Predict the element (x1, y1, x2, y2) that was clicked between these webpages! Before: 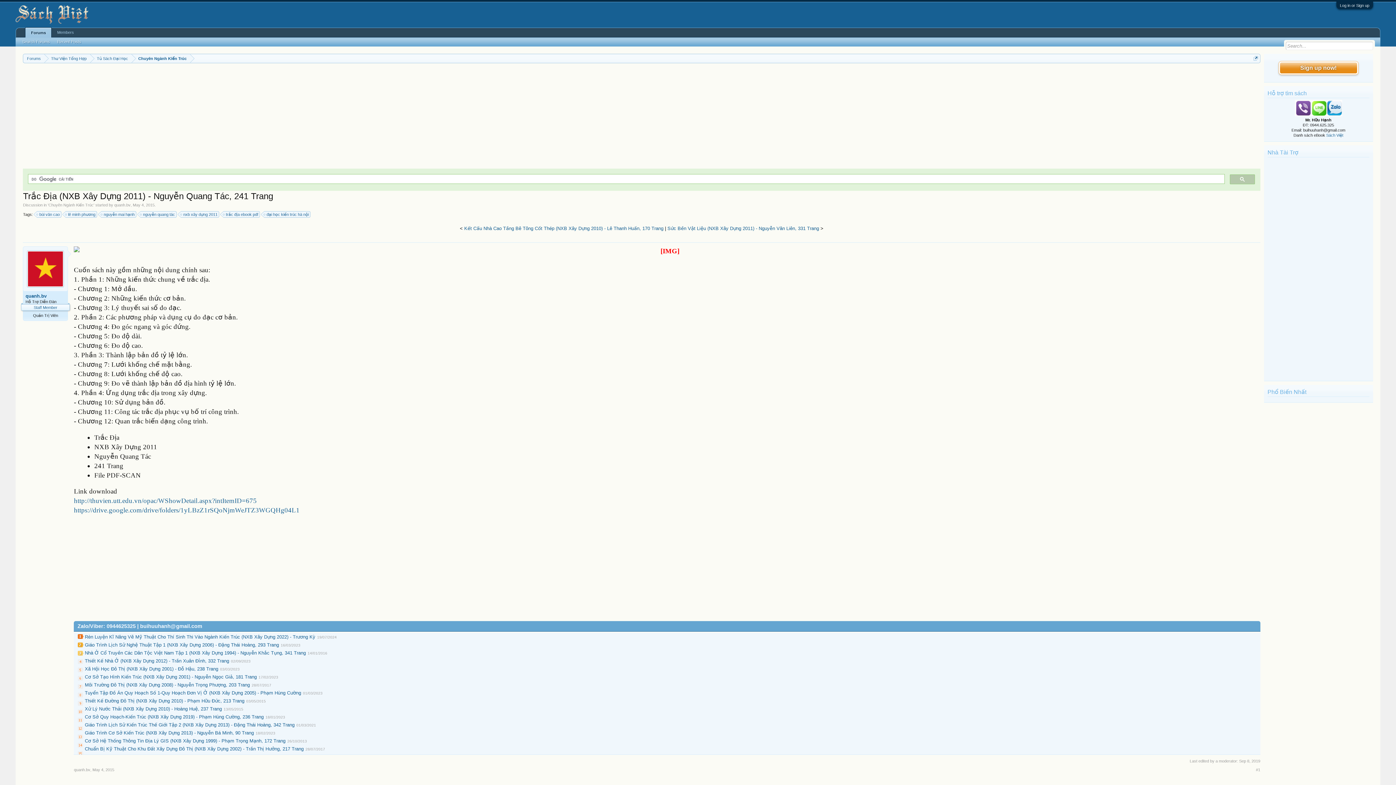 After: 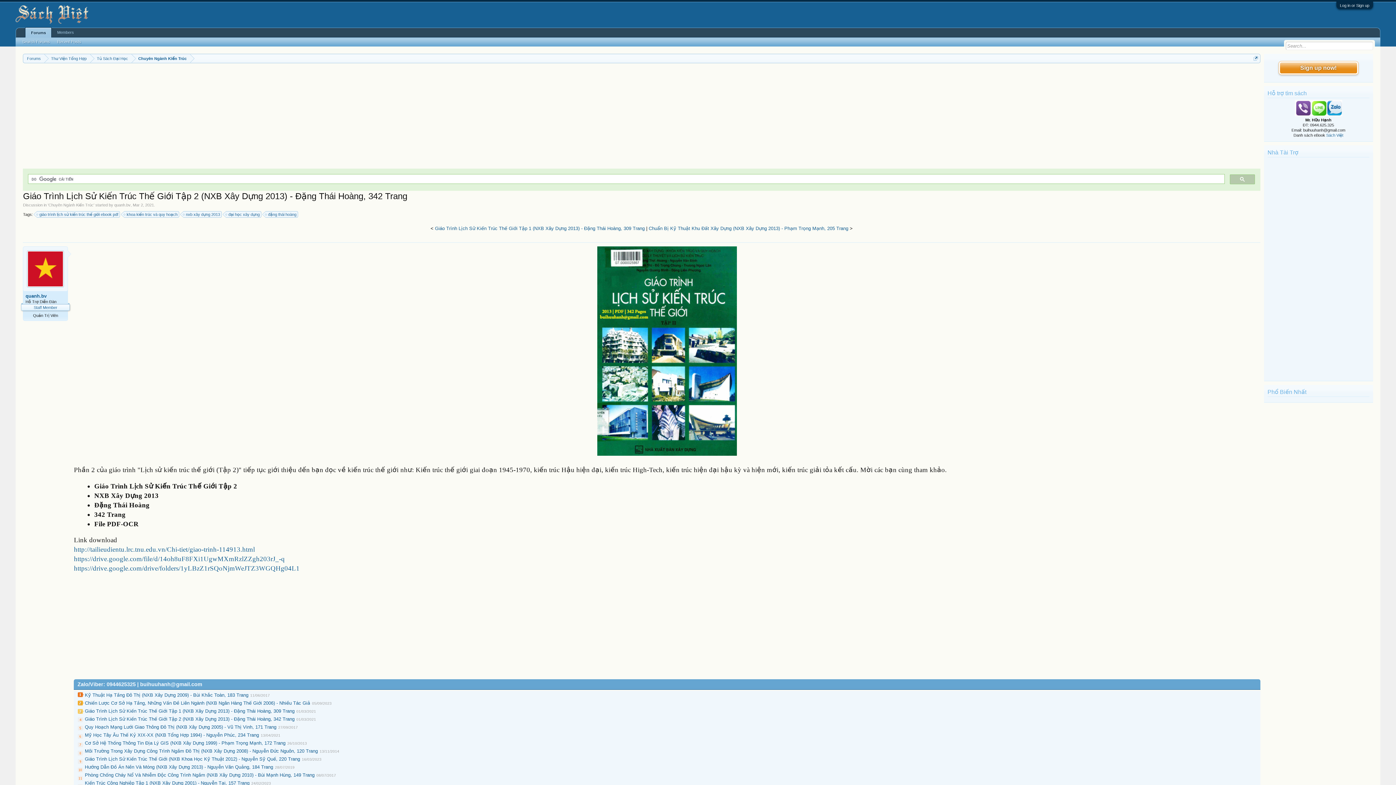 Action: label: Giáo Trình Lịch Sử Kiến Trúc Thế Giới Tập 2 (NXB Xây Dựng 2013) - Đặng Thái Hoàng, 342 Trang bbox: (84, 722, 294, 728)